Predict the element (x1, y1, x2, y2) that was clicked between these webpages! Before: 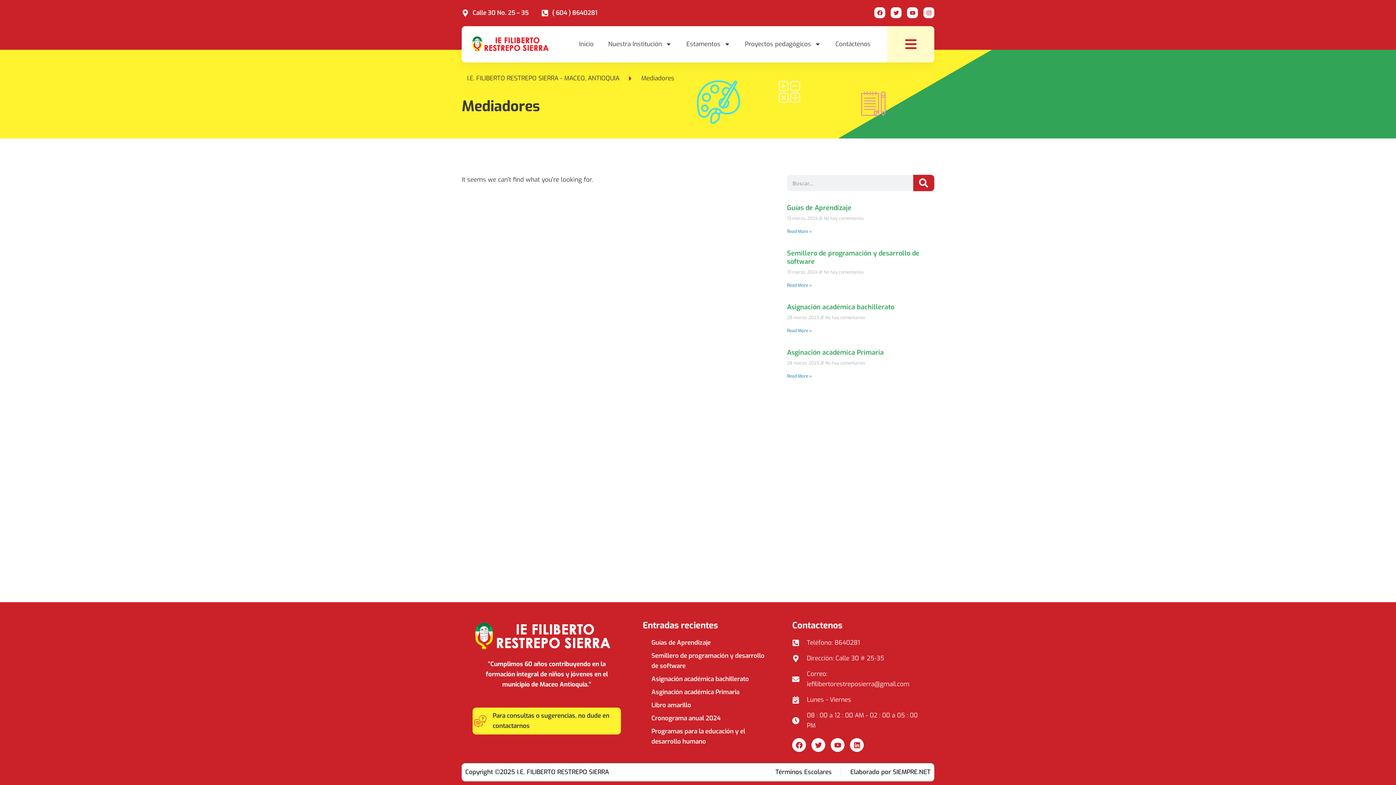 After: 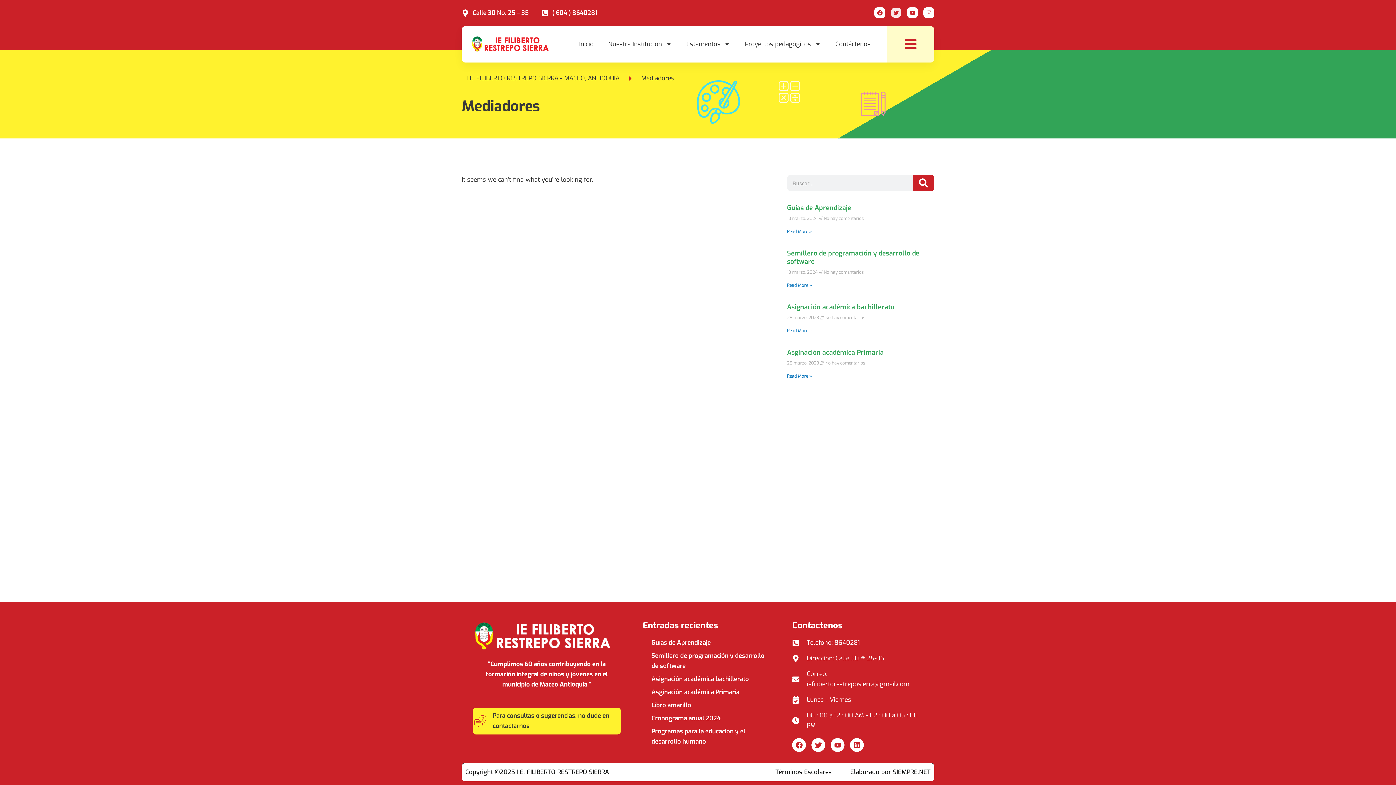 Action: label: Twitter bbox: (890, 7, 901, 18)